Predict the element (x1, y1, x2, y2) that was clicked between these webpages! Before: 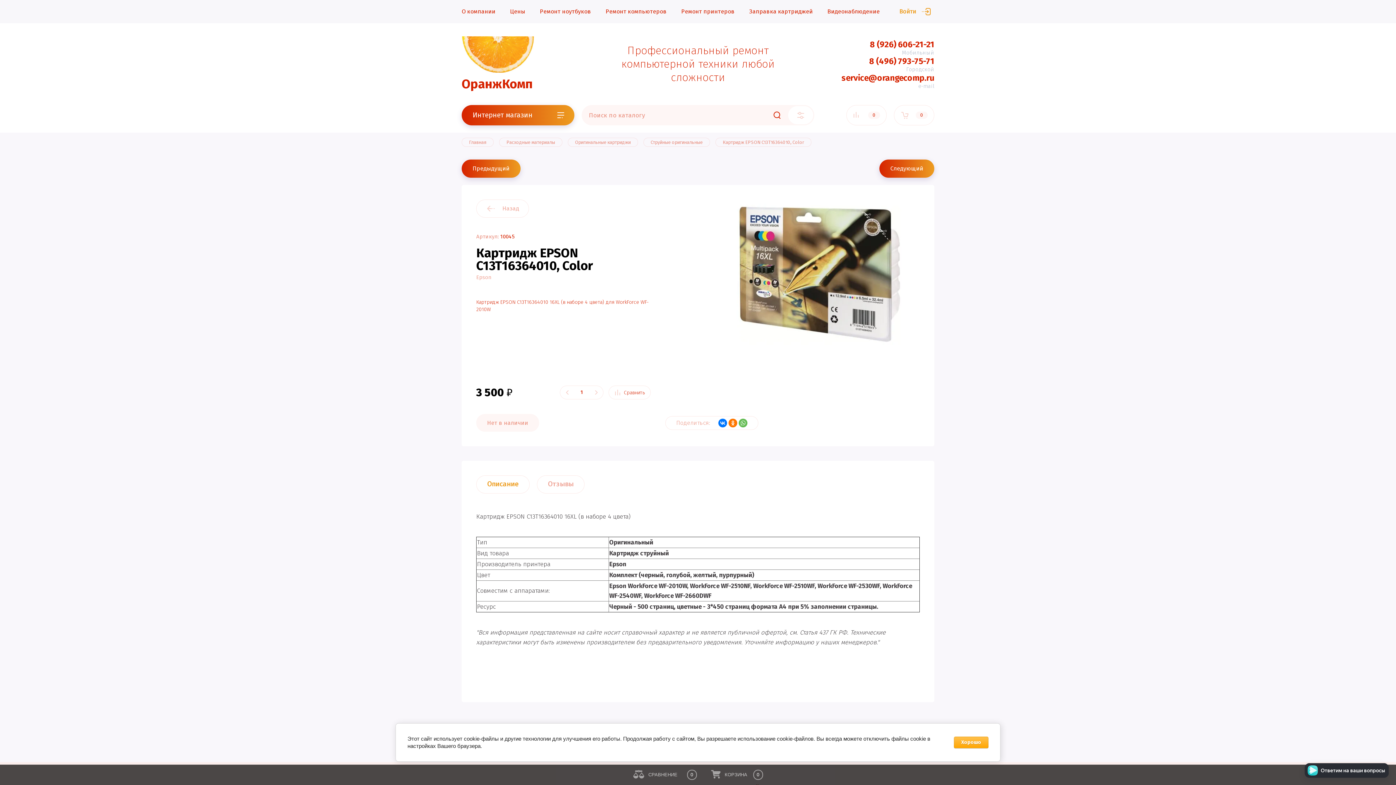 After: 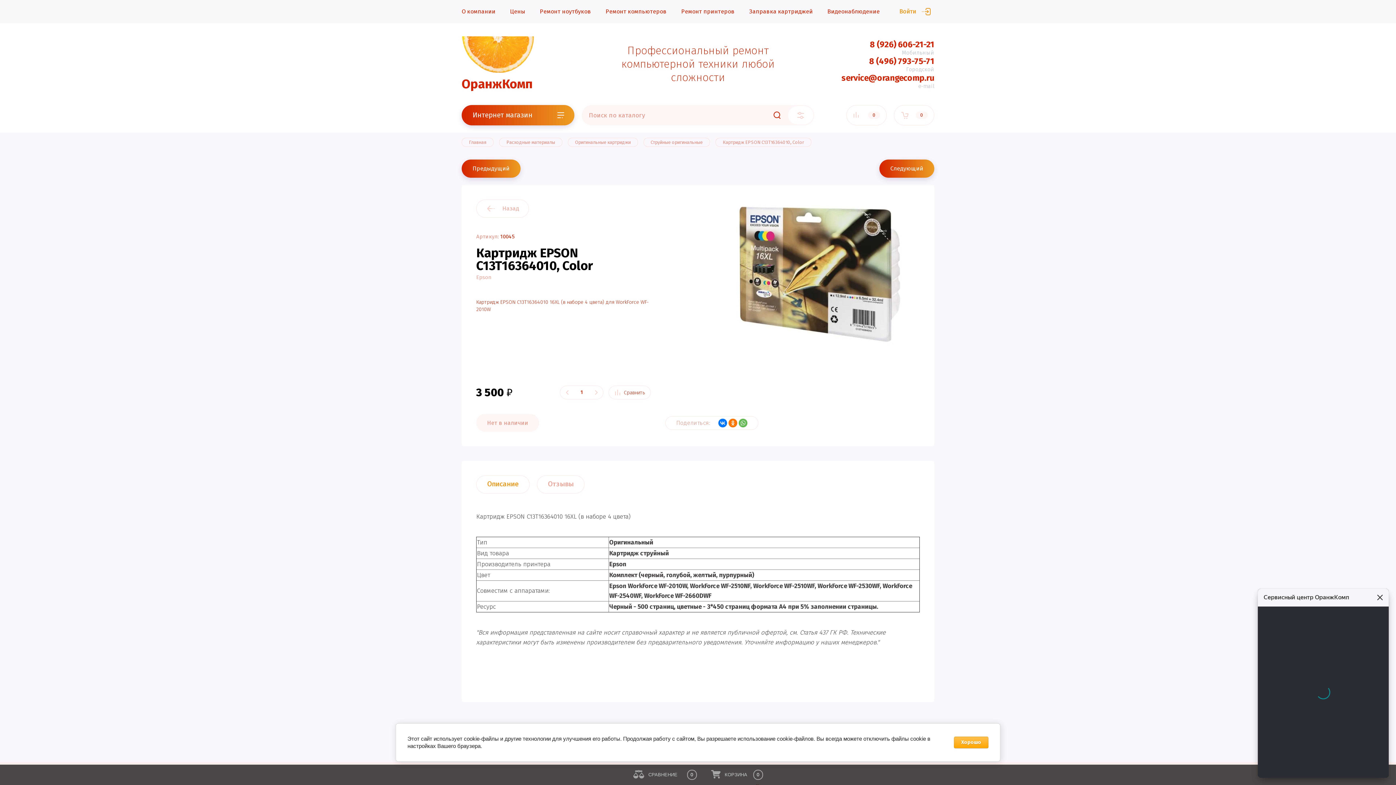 Action: label: Ответим на ваши вопросы bbox: (1305, 763, 1389, 778)